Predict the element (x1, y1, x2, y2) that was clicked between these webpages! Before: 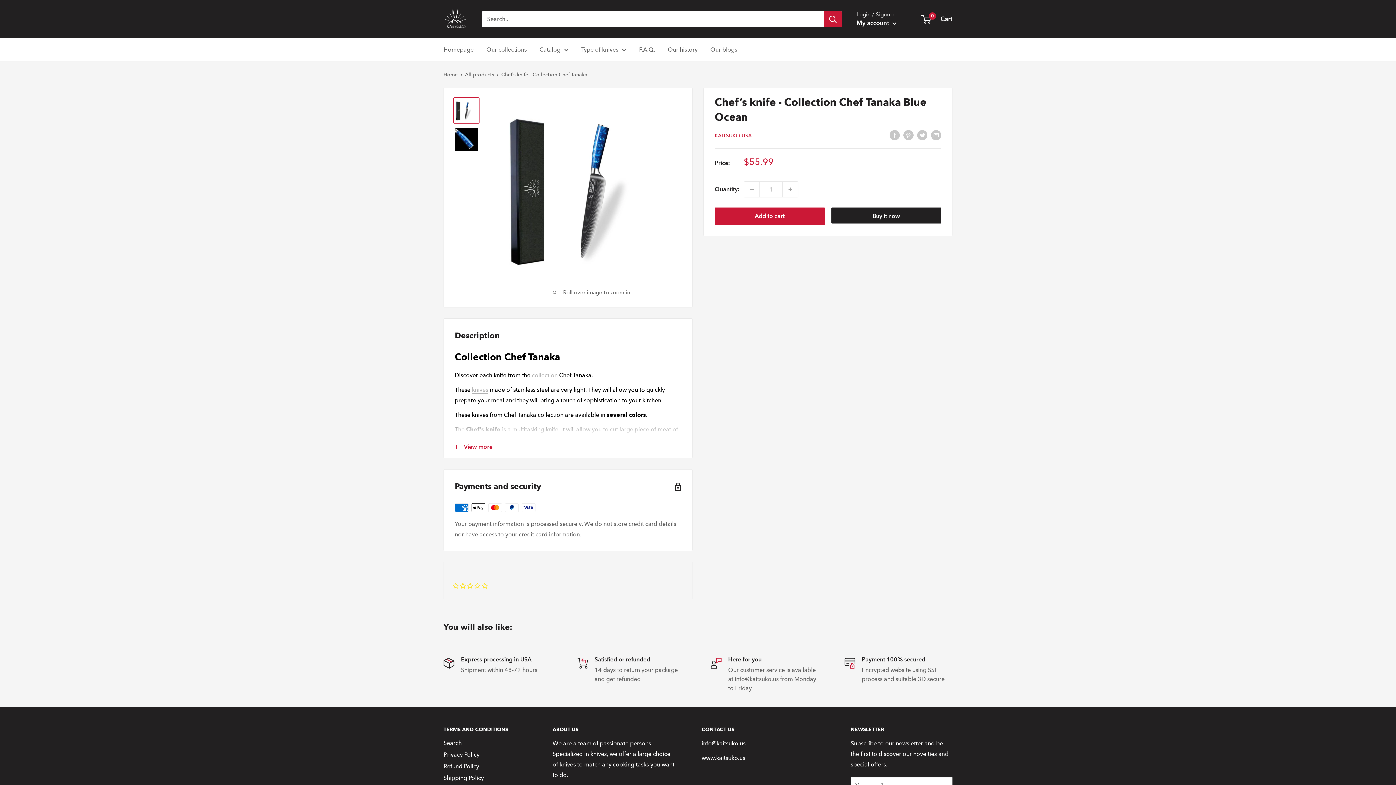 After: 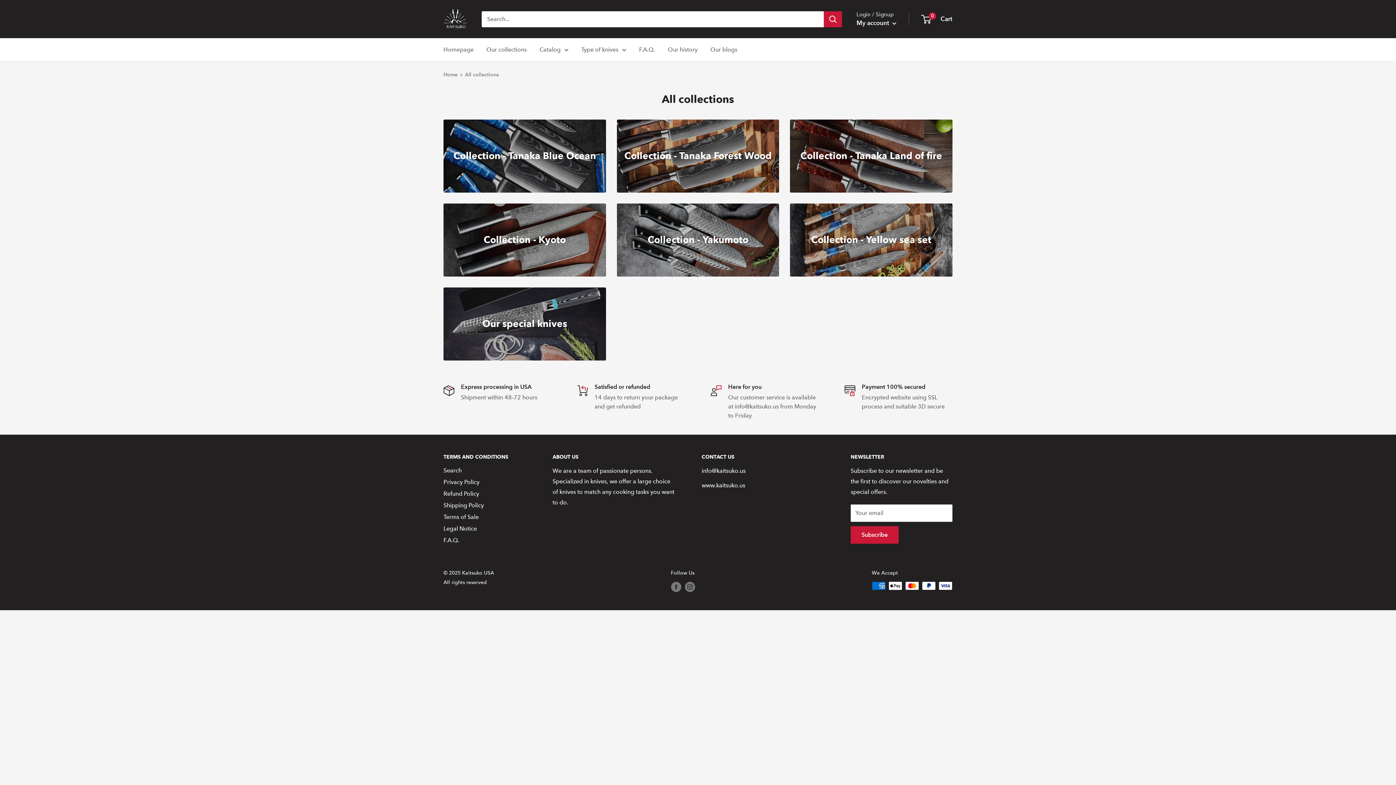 Action: label: Our collections bbox: (486, 44, 526, 54)